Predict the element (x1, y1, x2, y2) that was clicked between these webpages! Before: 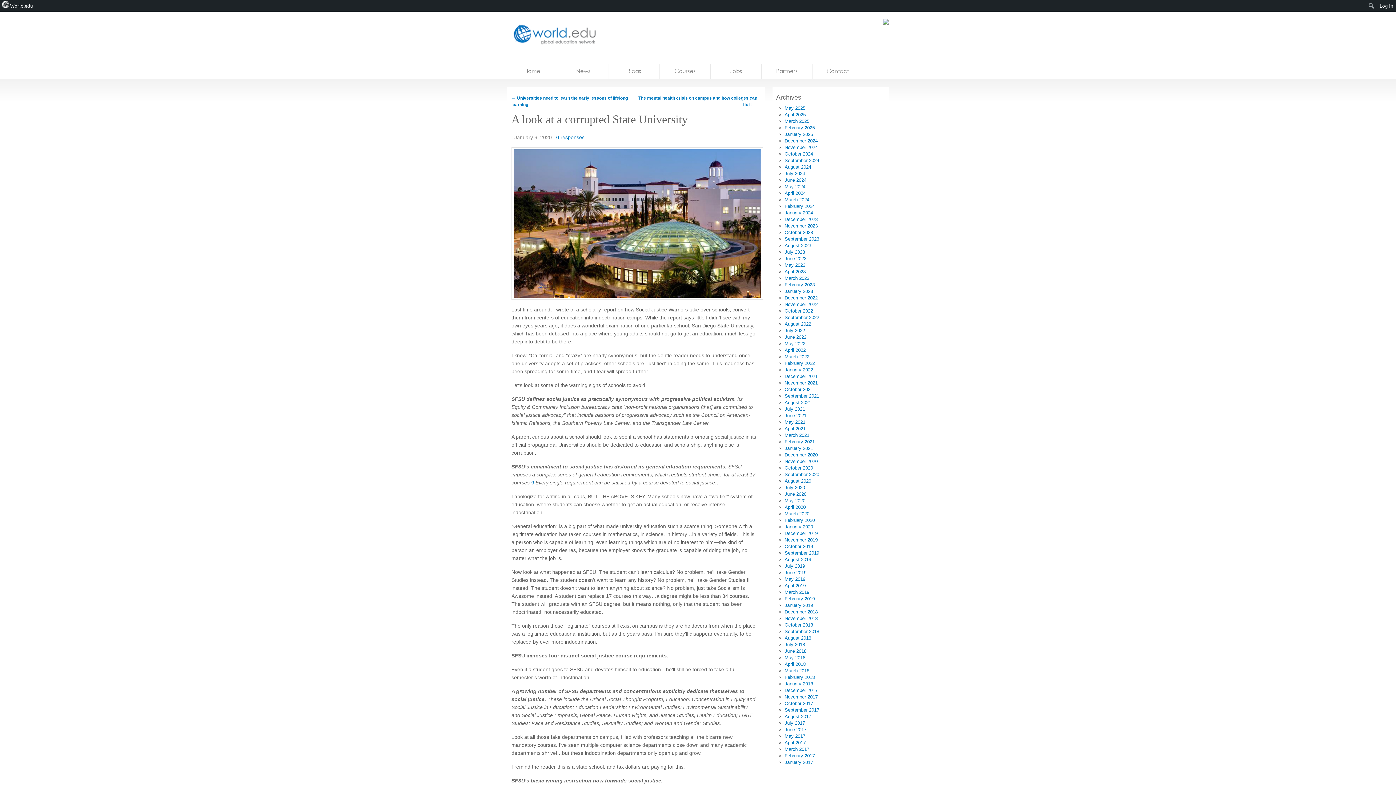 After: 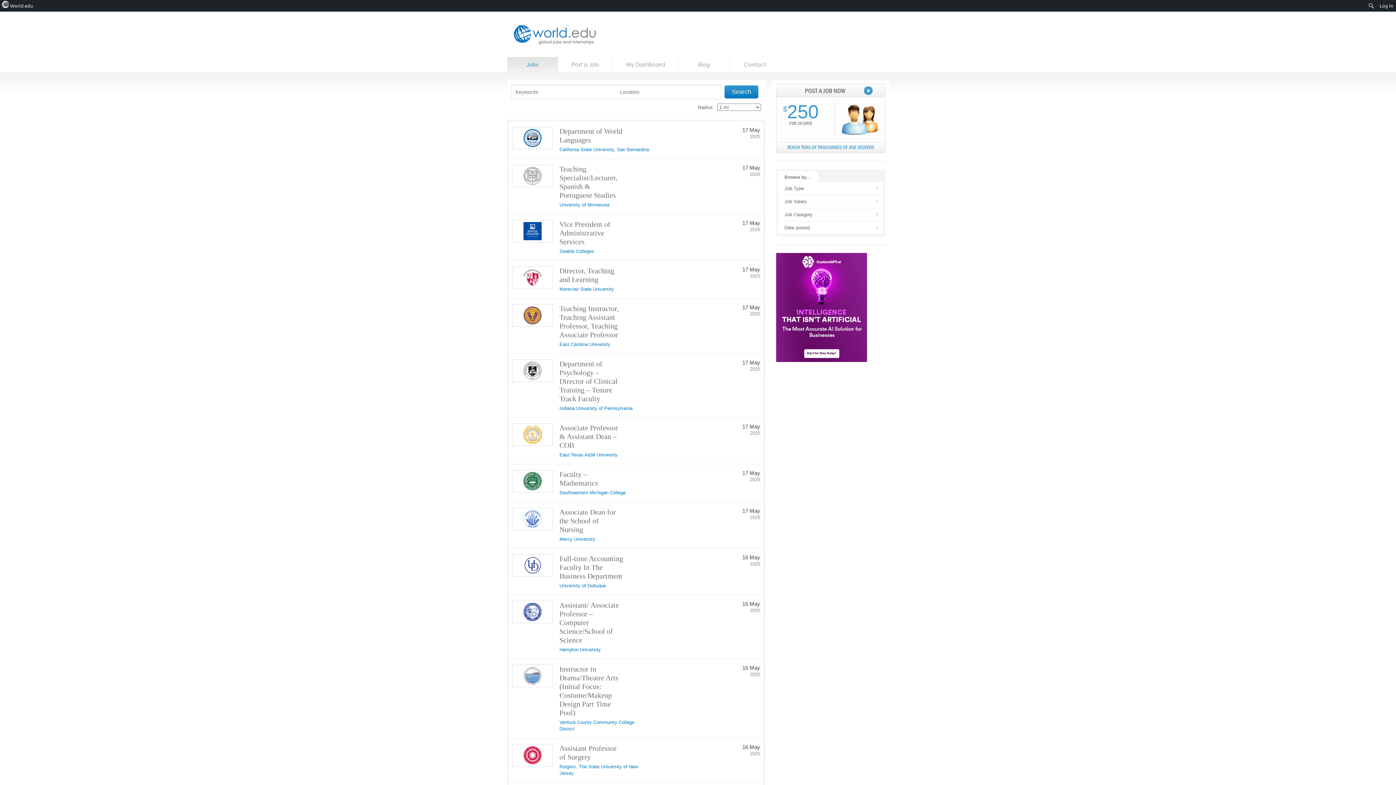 Action: bbox: (710, 63, 761, 78) label: Jobs